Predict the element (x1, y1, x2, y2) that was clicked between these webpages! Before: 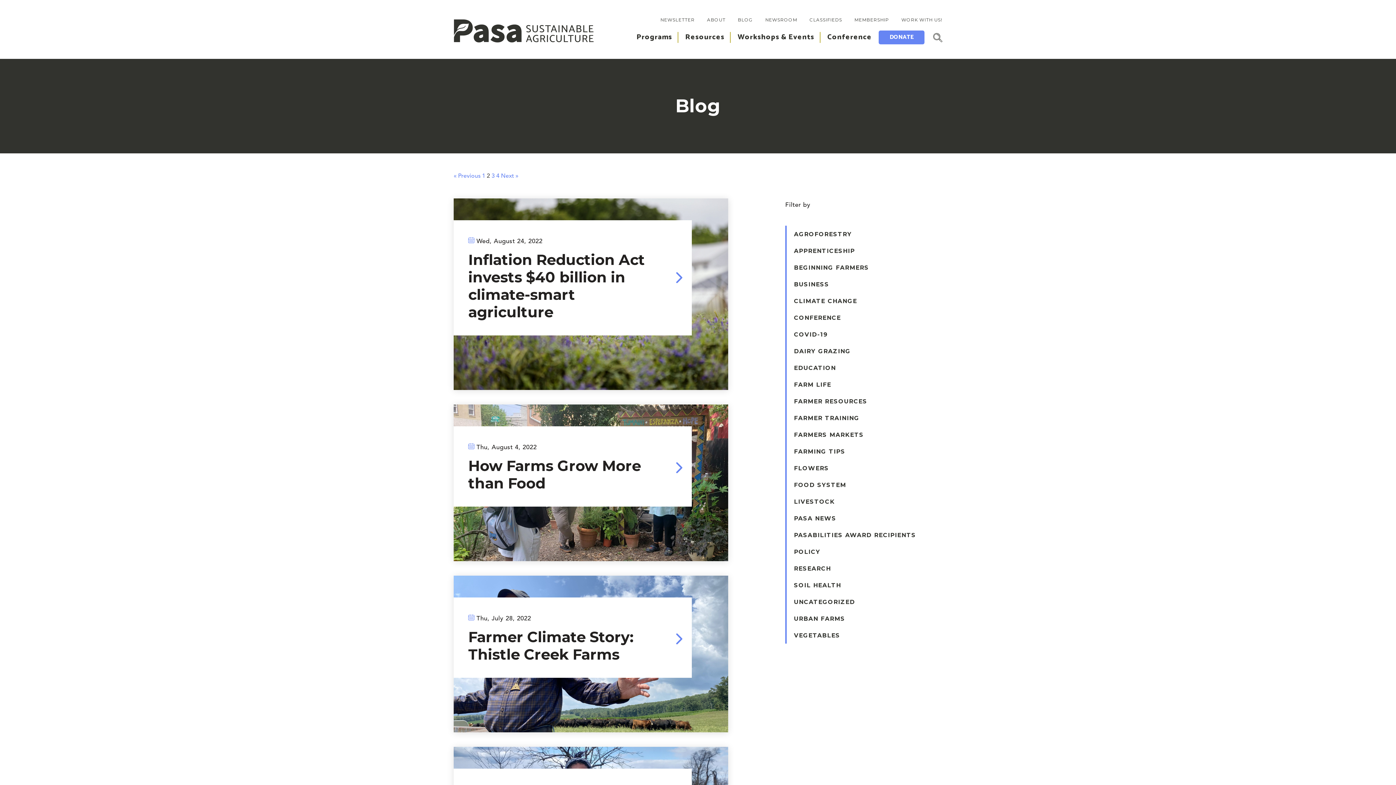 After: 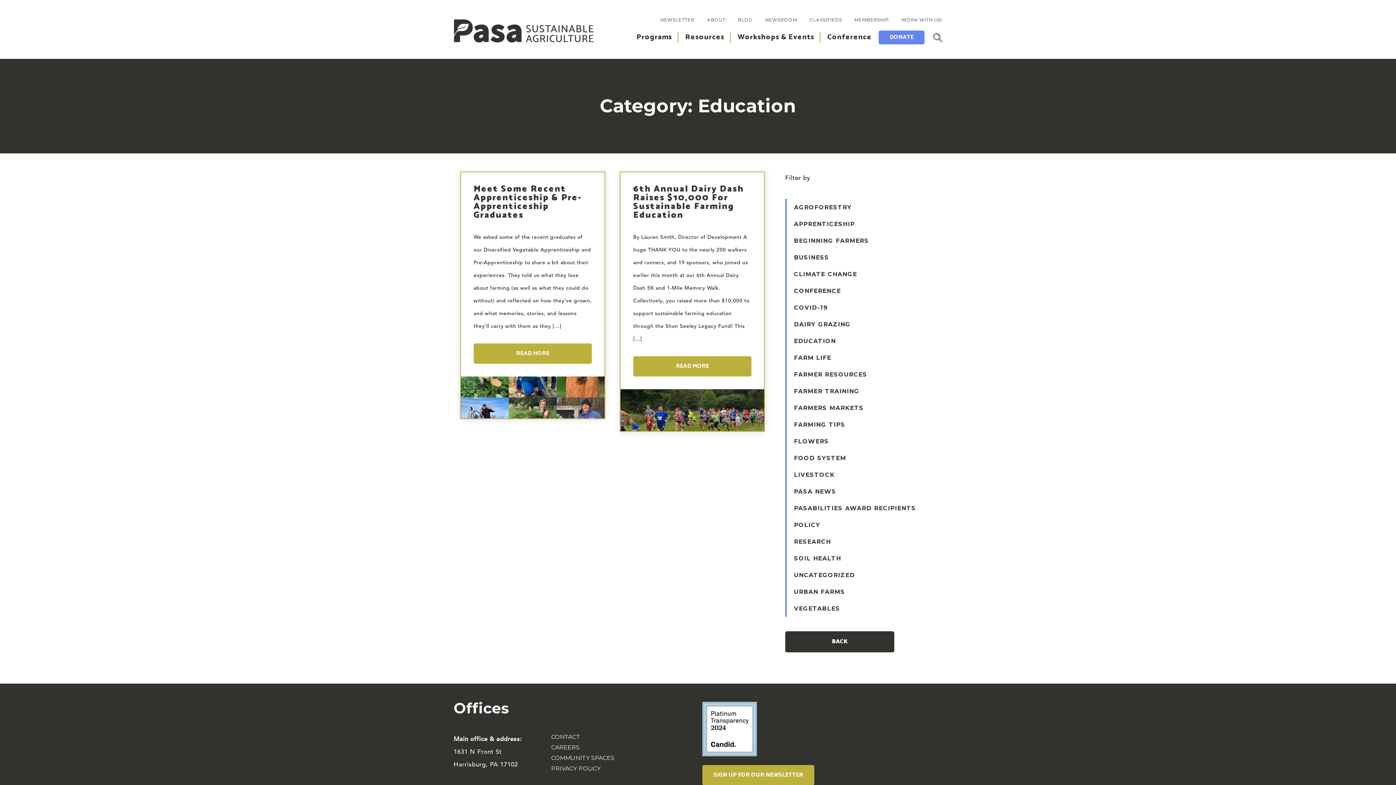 Action: bbox: (794, 364, 836, 371) label: EDUCATION